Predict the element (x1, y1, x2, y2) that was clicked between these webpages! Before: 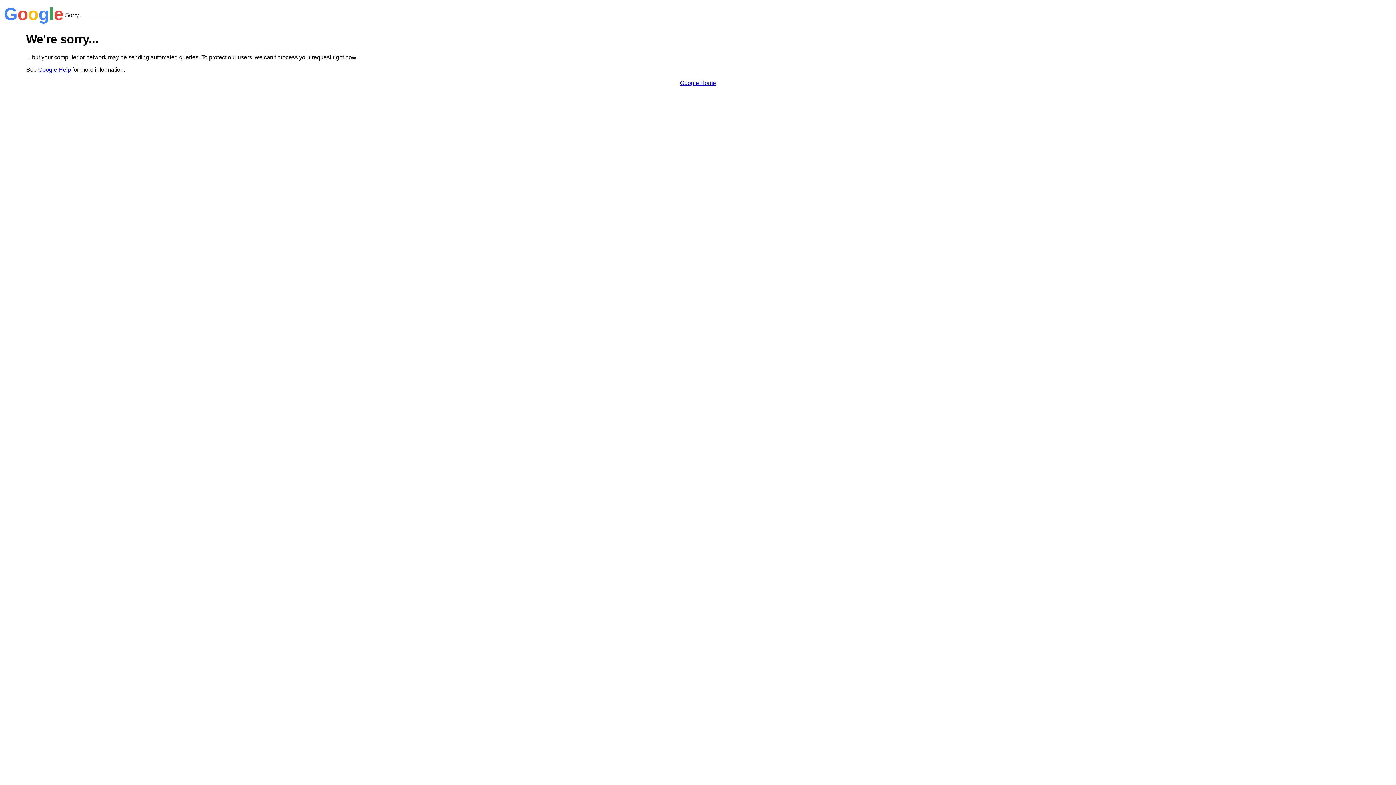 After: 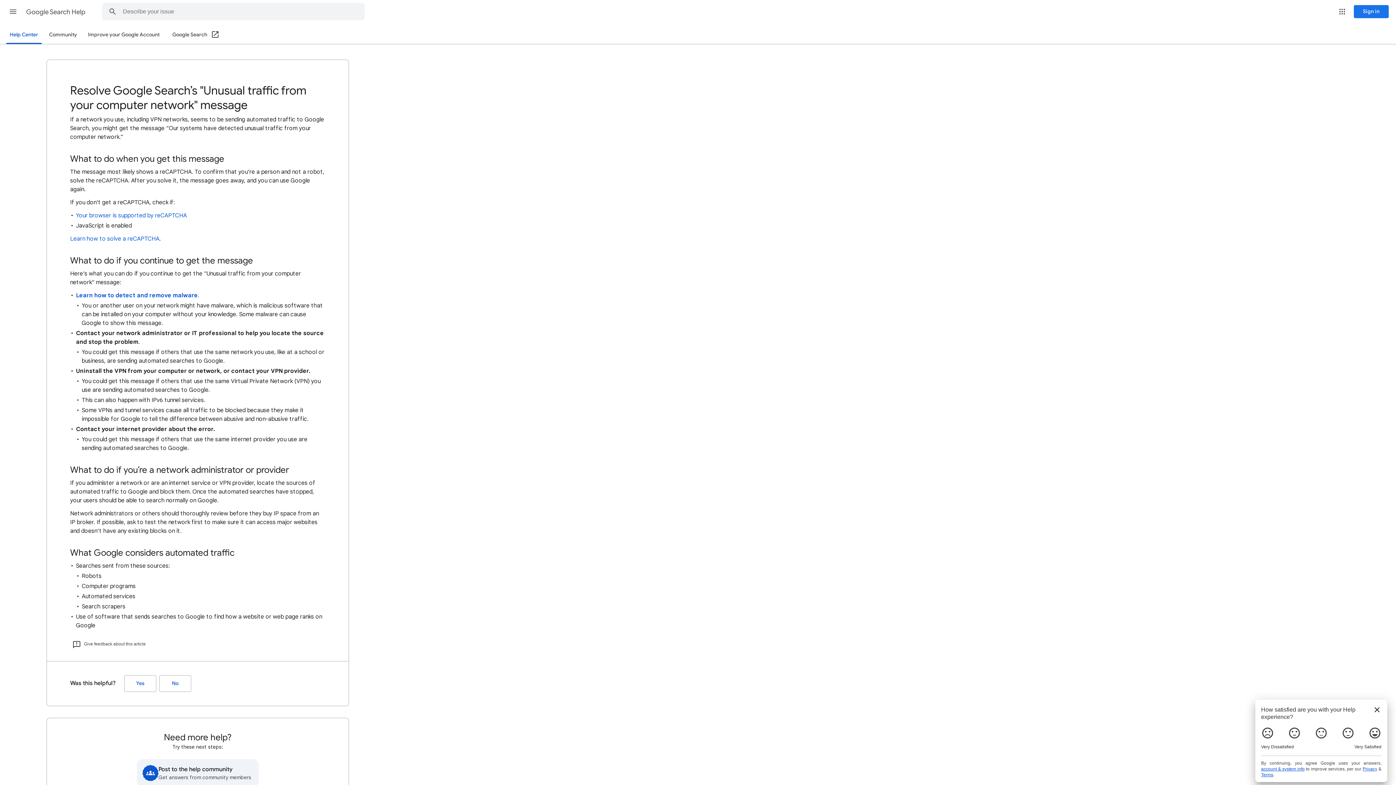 Action: label: Google Help bbox: (38, 66, 70, 72)